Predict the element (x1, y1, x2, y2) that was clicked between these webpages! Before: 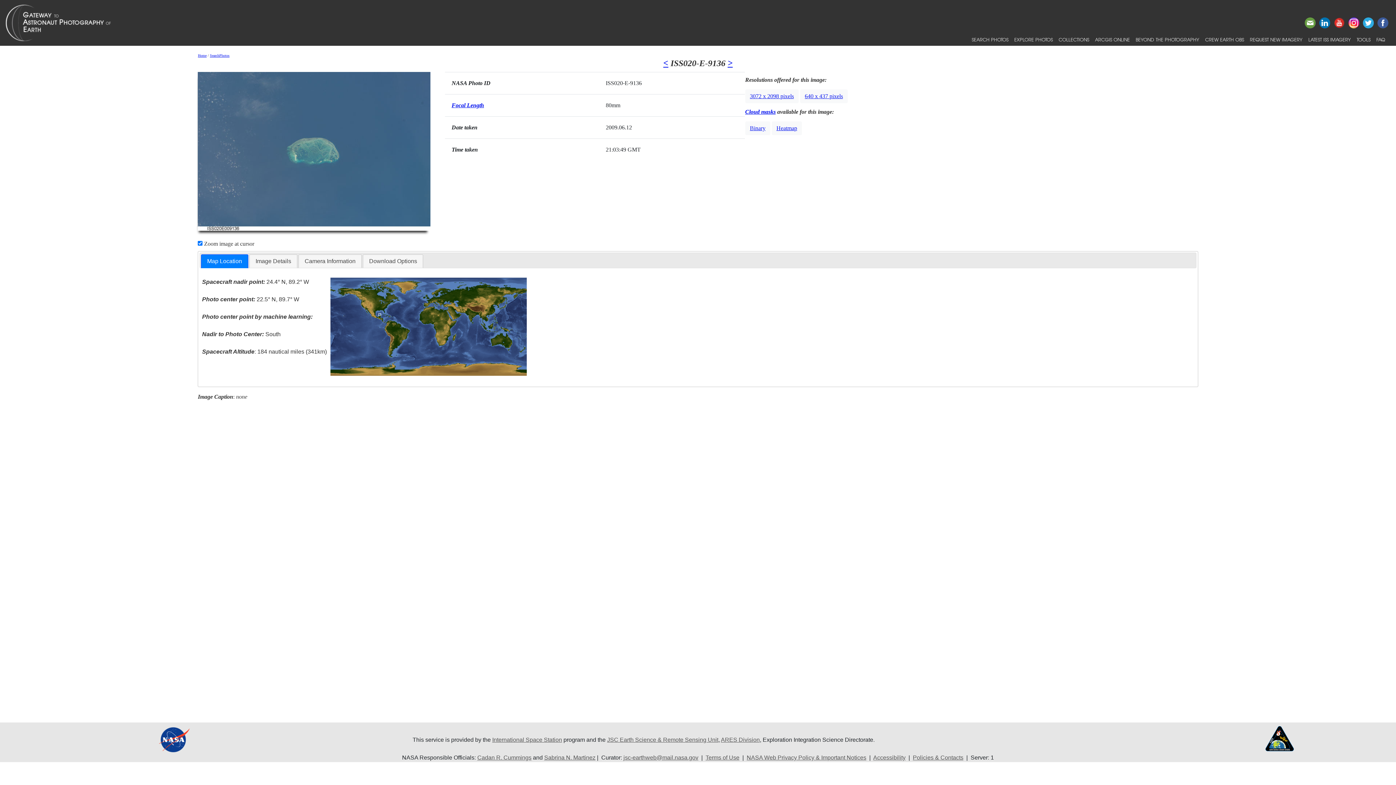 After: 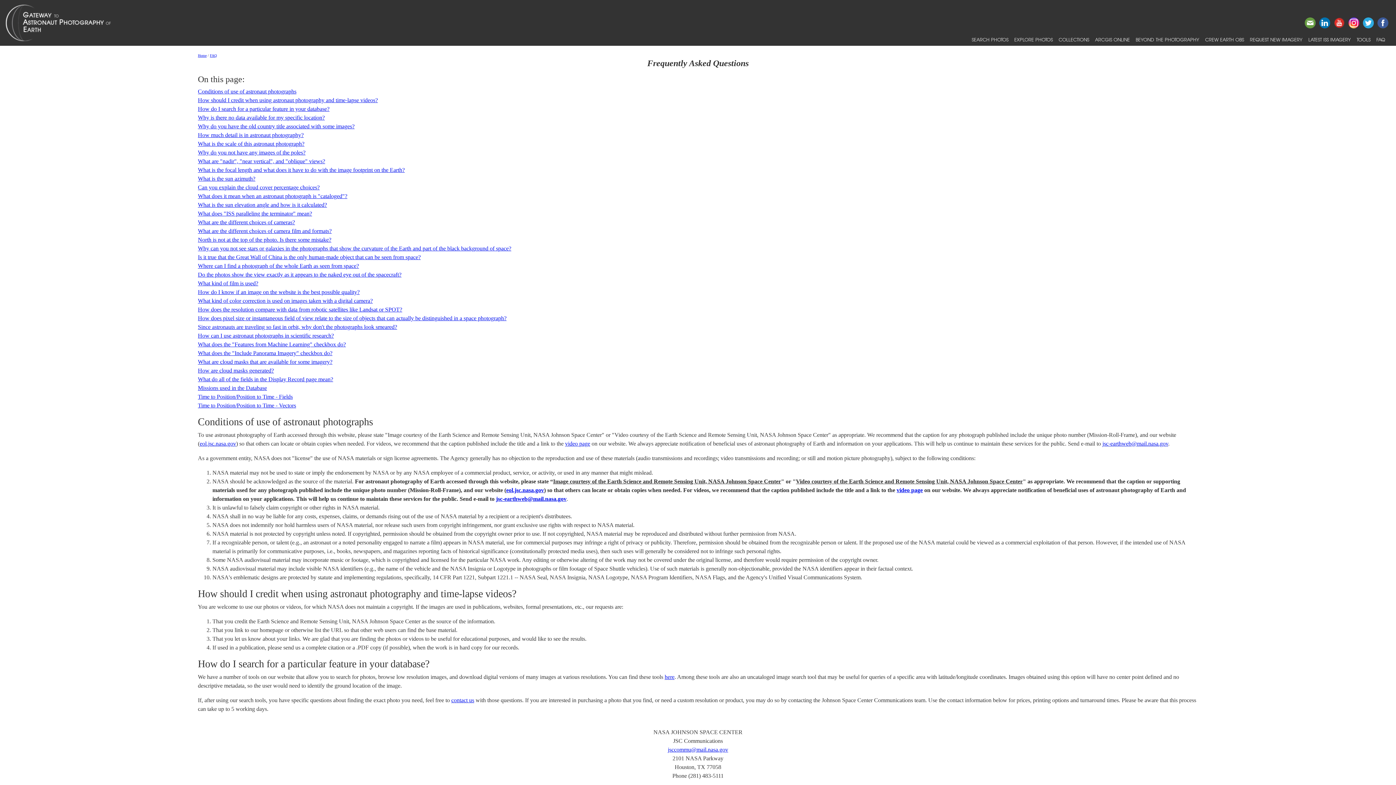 Action: label: FAQ bbox: (1373, 33, 1388, 45)